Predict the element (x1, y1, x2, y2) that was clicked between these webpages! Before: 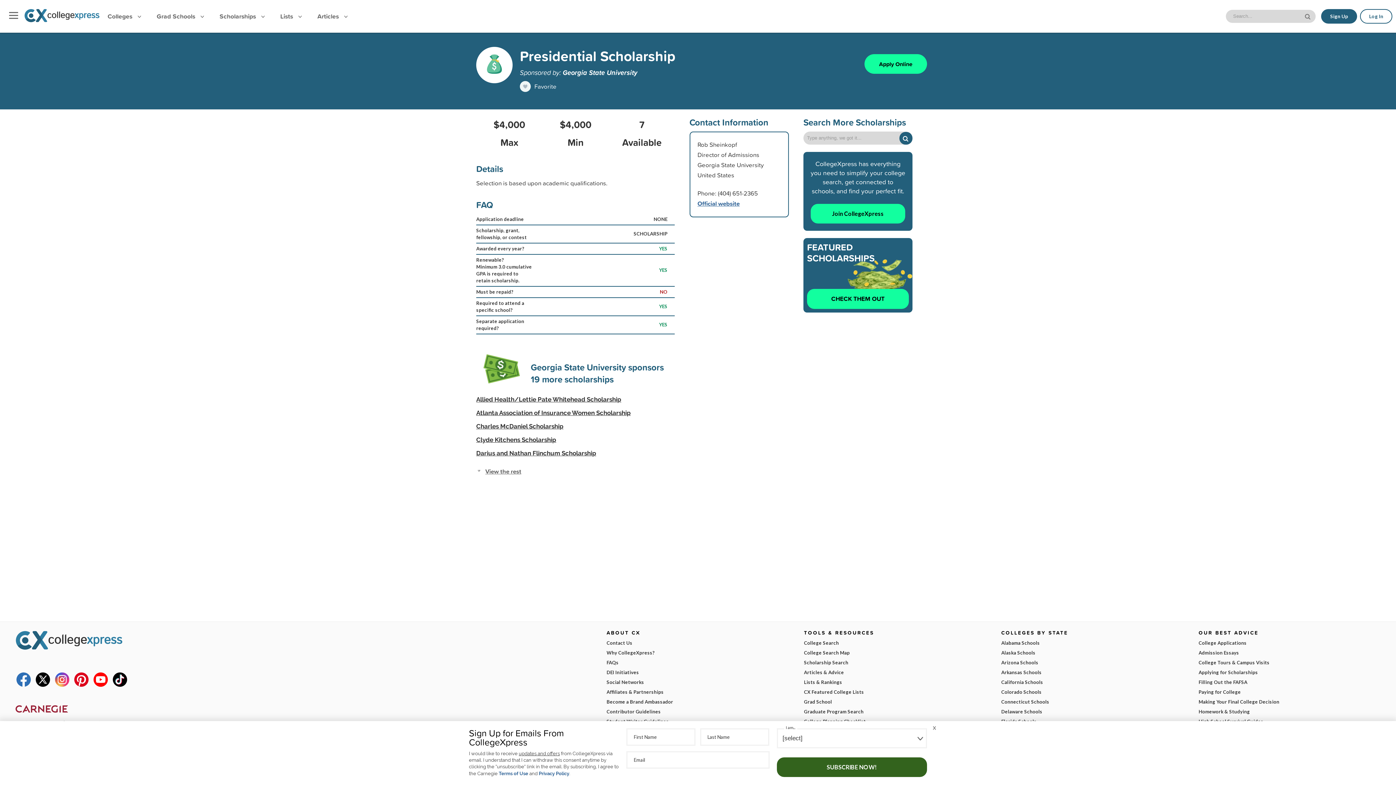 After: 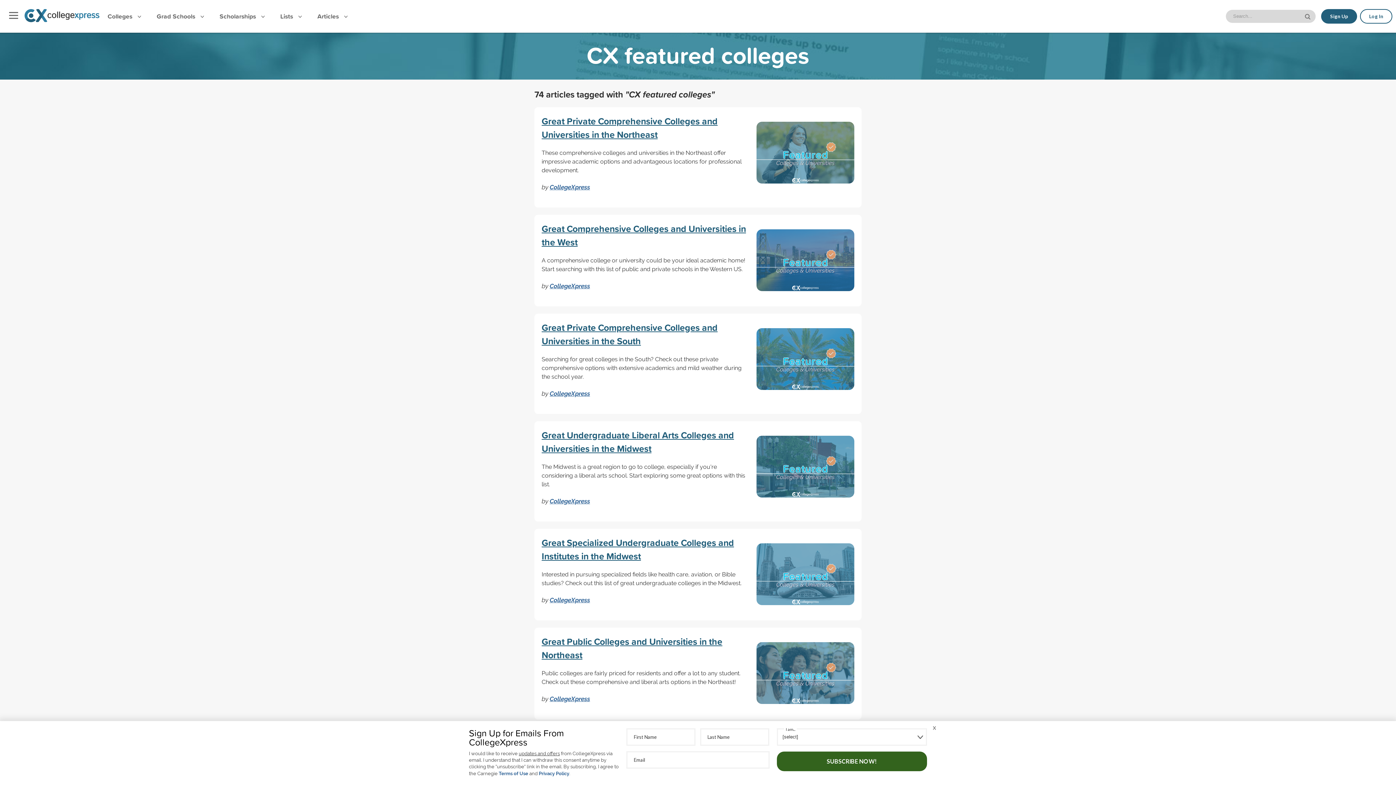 Action: label: CX Featured College Lists bbox: (804, 687, 987, 697)